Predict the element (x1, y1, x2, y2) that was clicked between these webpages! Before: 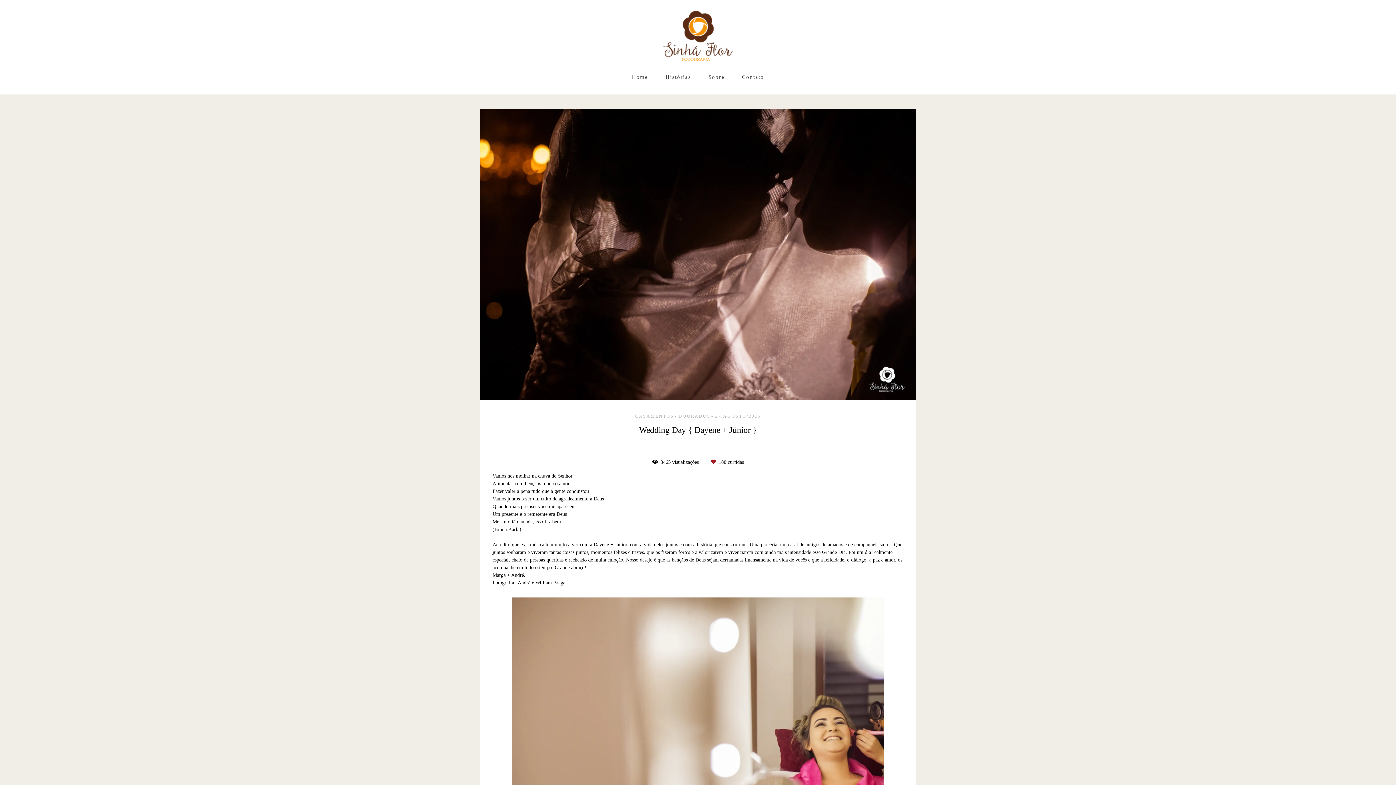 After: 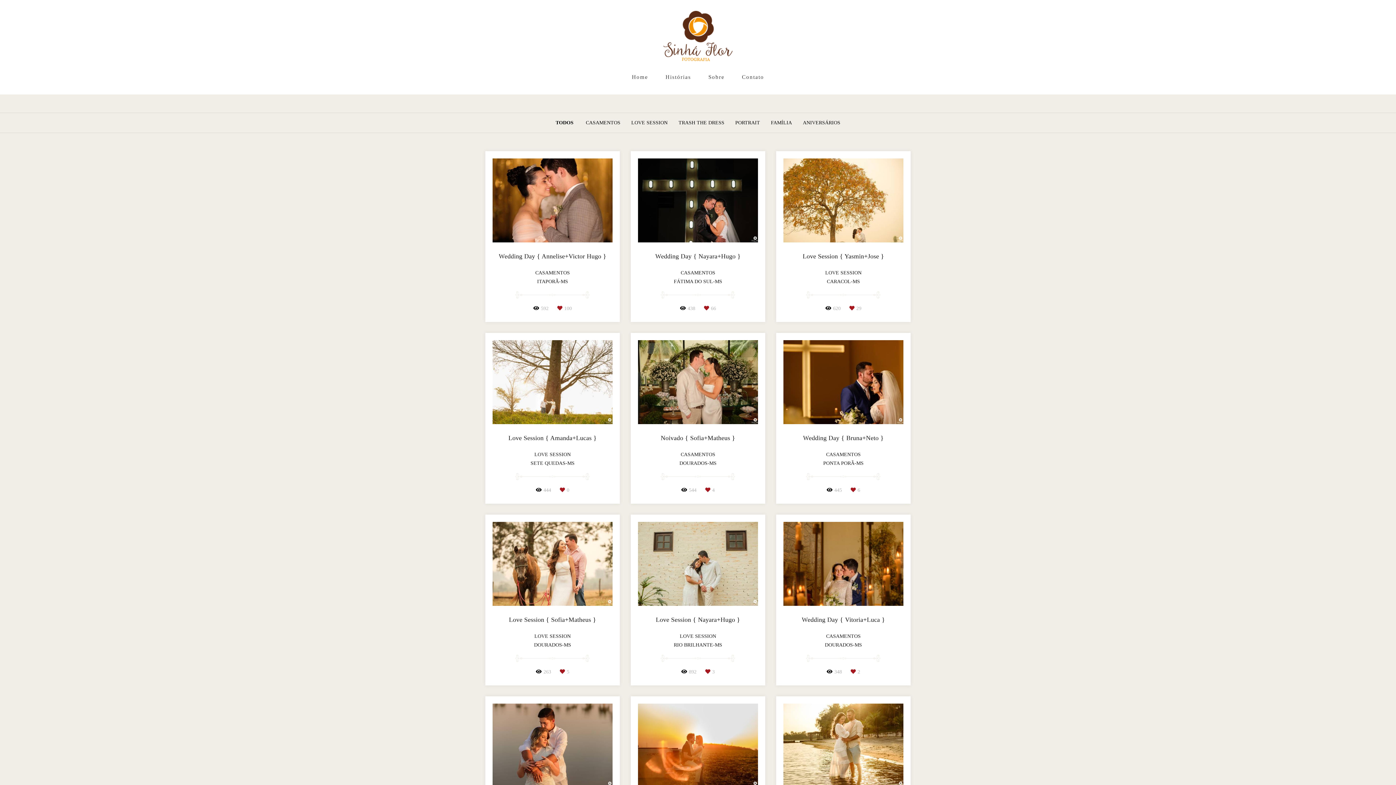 Action: bbox: (658, 70, 698, 83) label: Histórias